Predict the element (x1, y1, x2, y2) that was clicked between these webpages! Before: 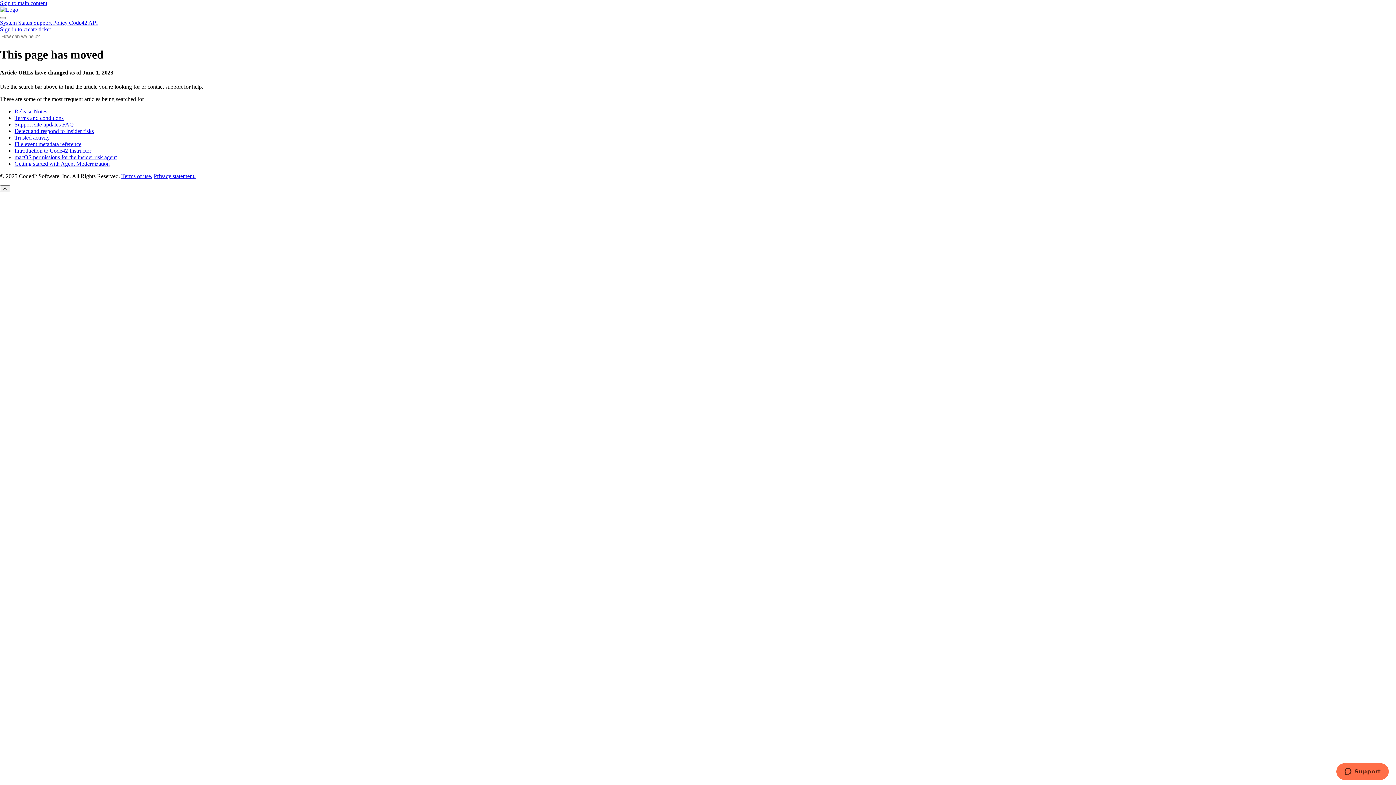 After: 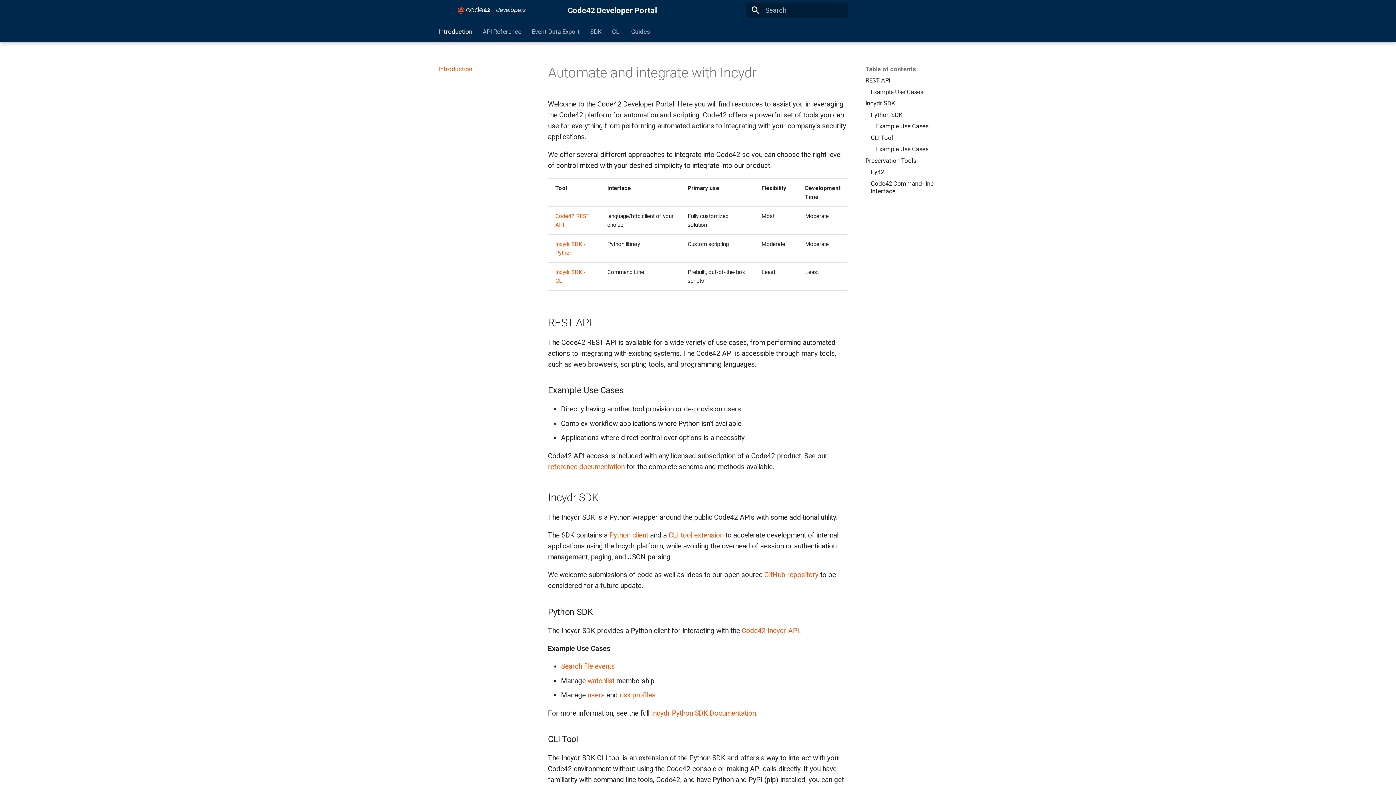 Action: label: Code42 API bbox: (69, 19, 97, 25)